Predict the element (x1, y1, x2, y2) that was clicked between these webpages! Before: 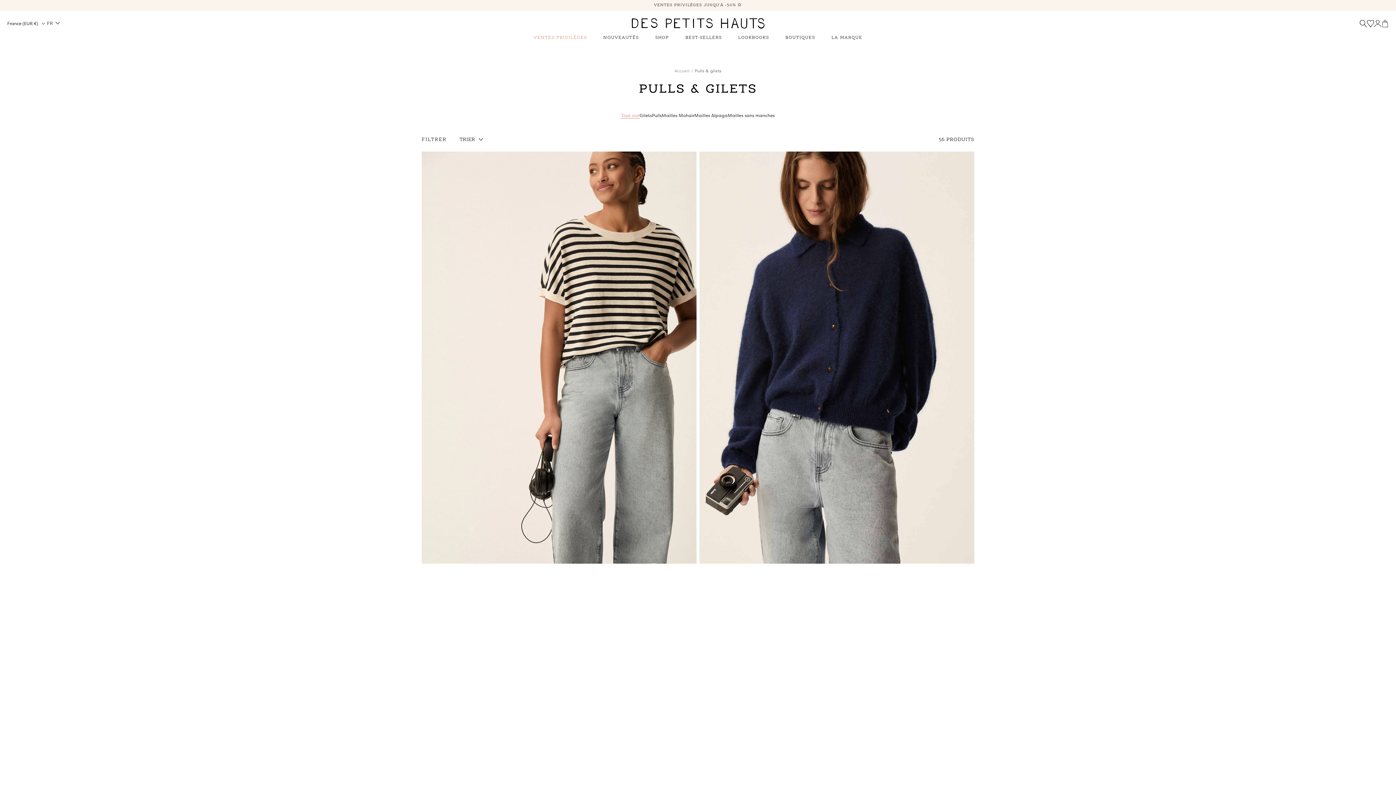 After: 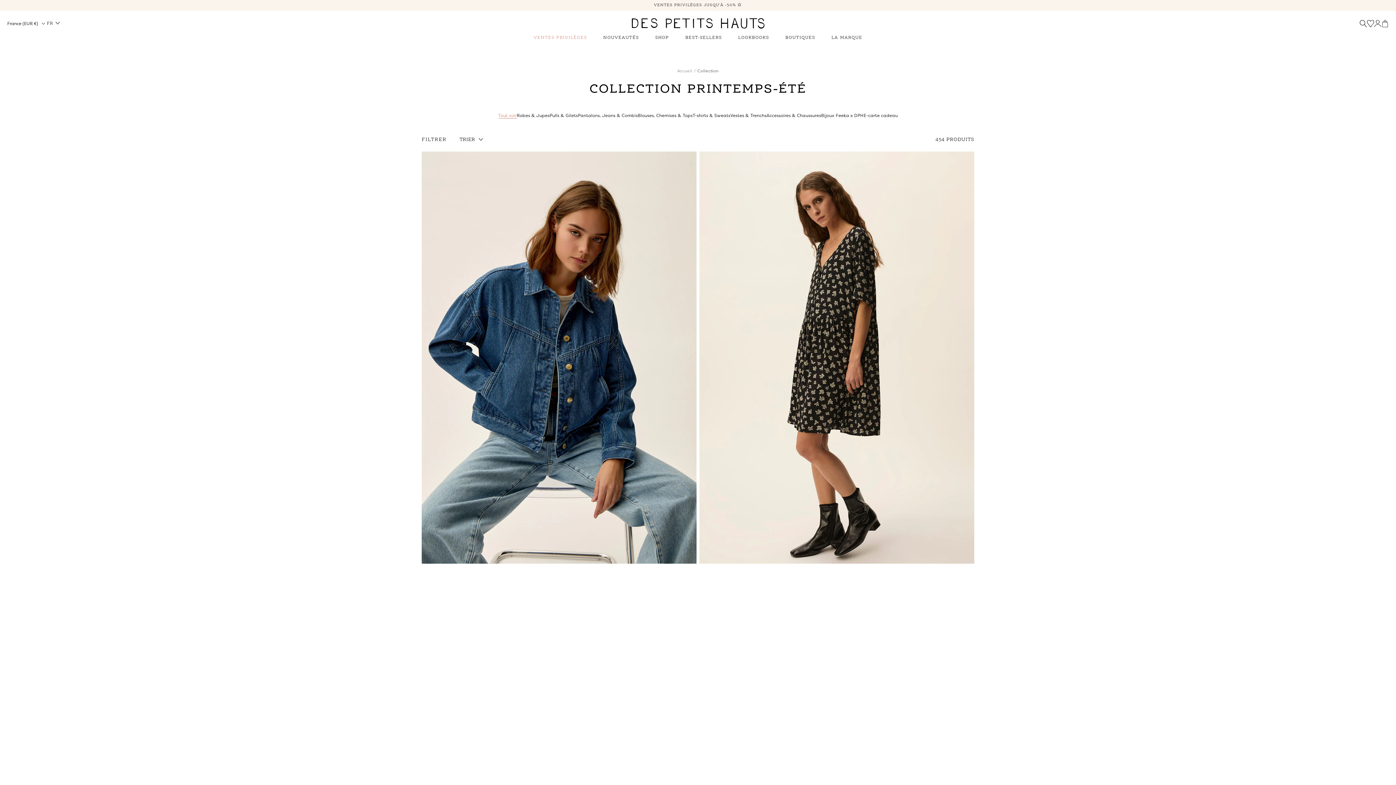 Action: bbox: (655, 34, 669, 41) label: SHOP